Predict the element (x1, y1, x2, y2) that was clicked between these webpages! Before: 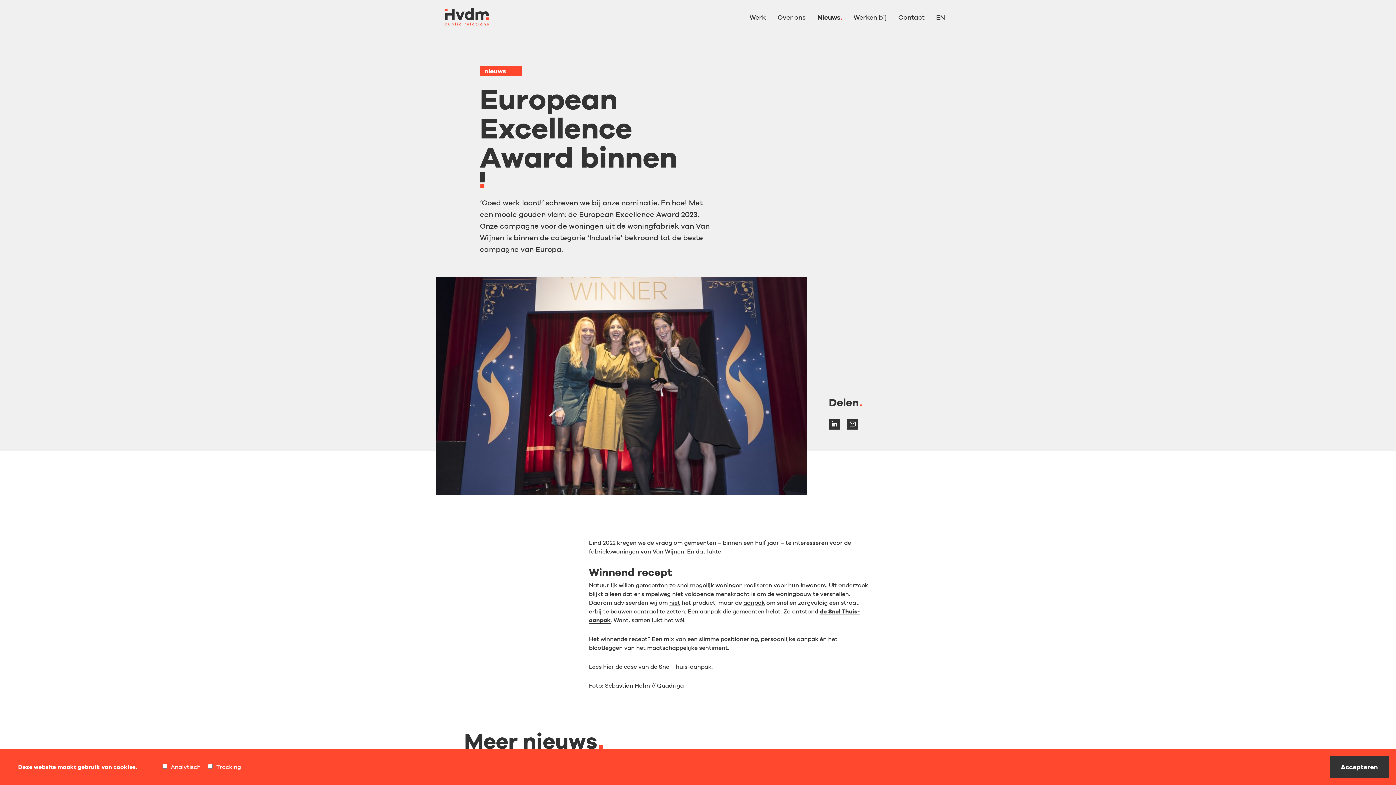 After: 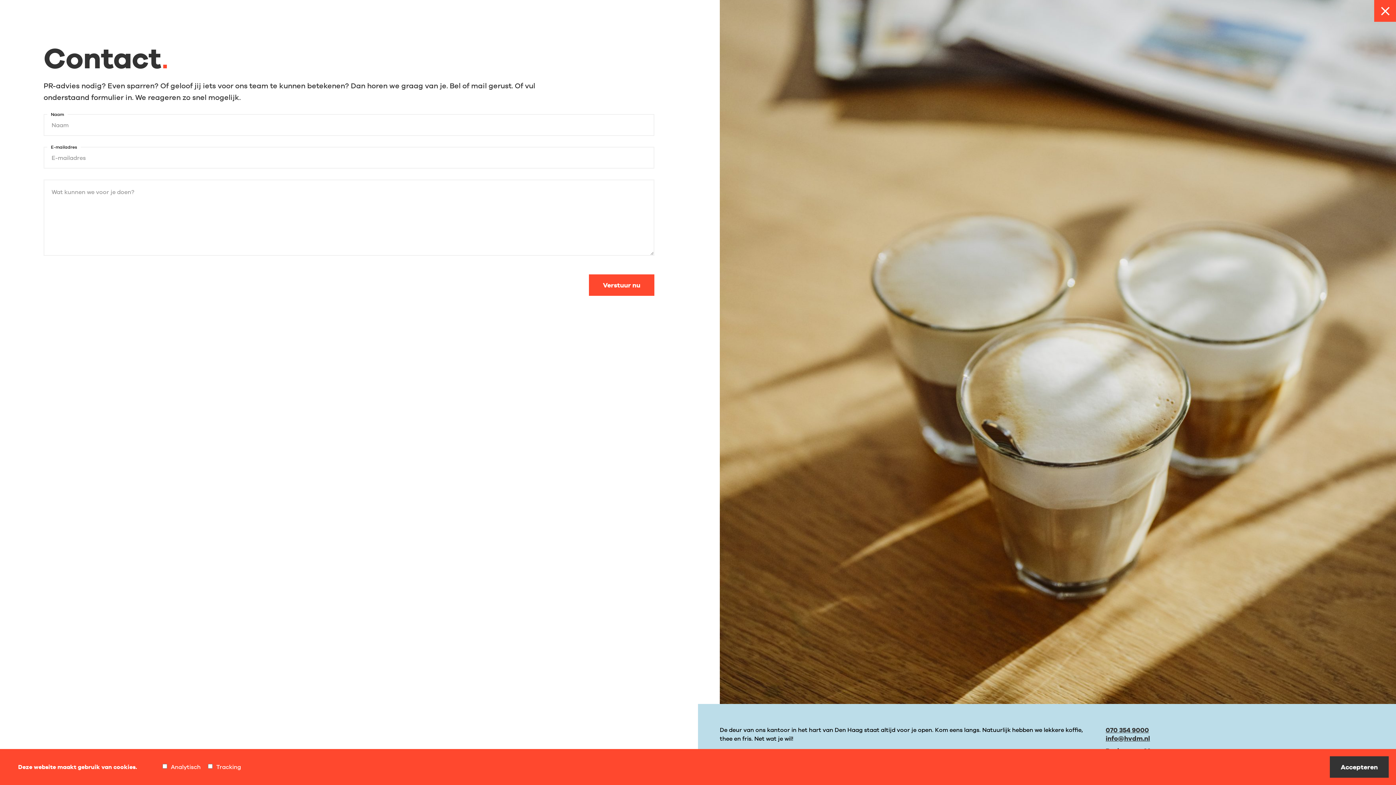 Action: bbox: (892, 12, 930, 21) label: Contact